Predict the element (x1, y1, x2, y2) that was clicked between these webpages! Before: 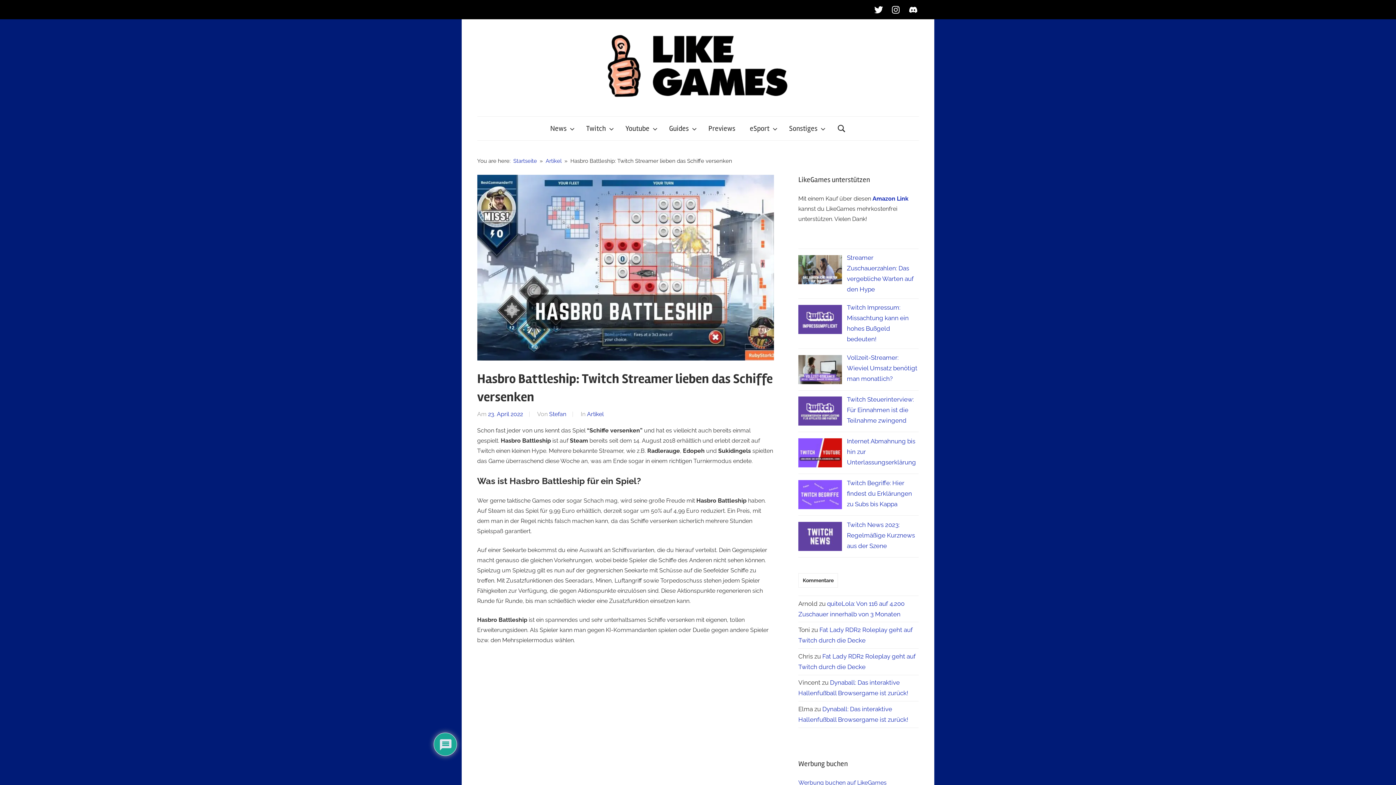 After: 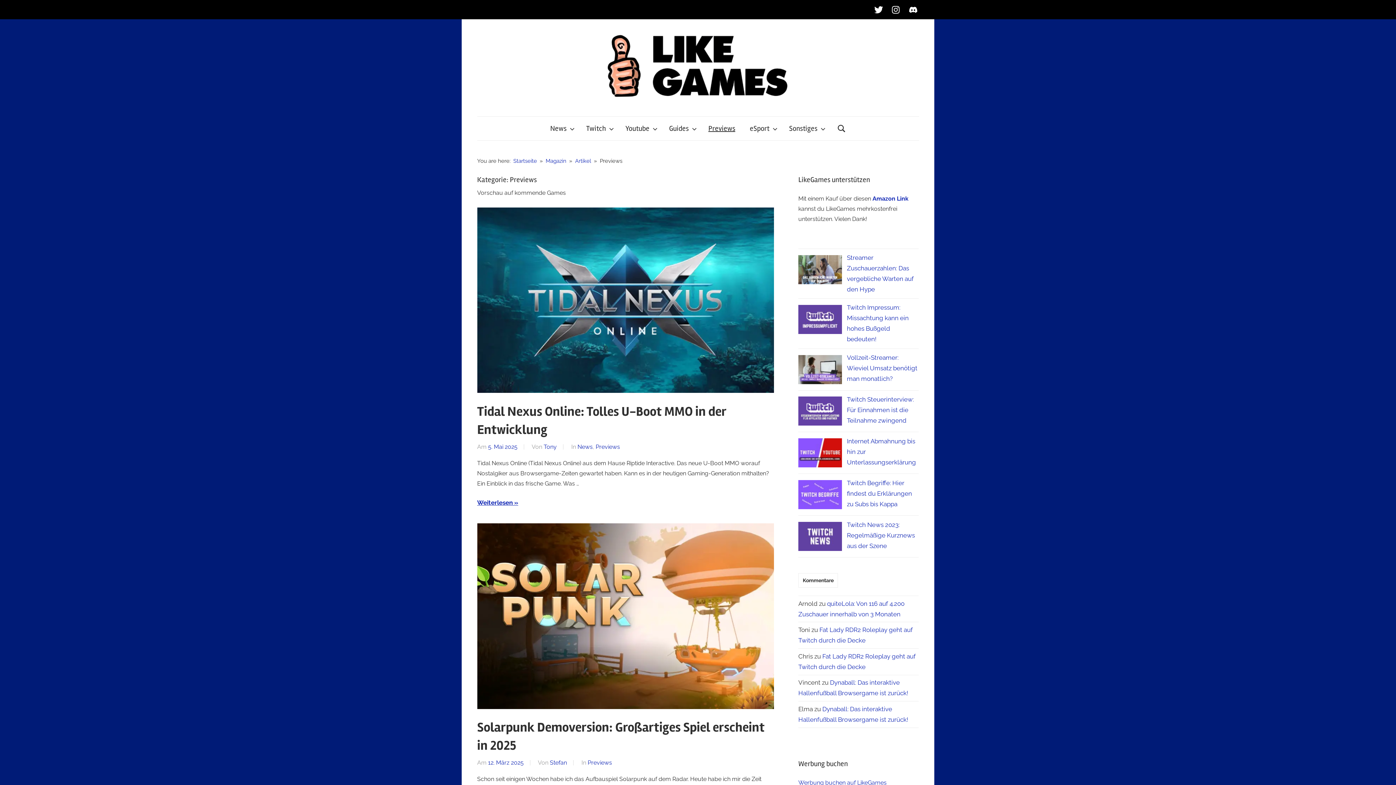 Action: label: Previews bbox: (701, 116, 742, 140)